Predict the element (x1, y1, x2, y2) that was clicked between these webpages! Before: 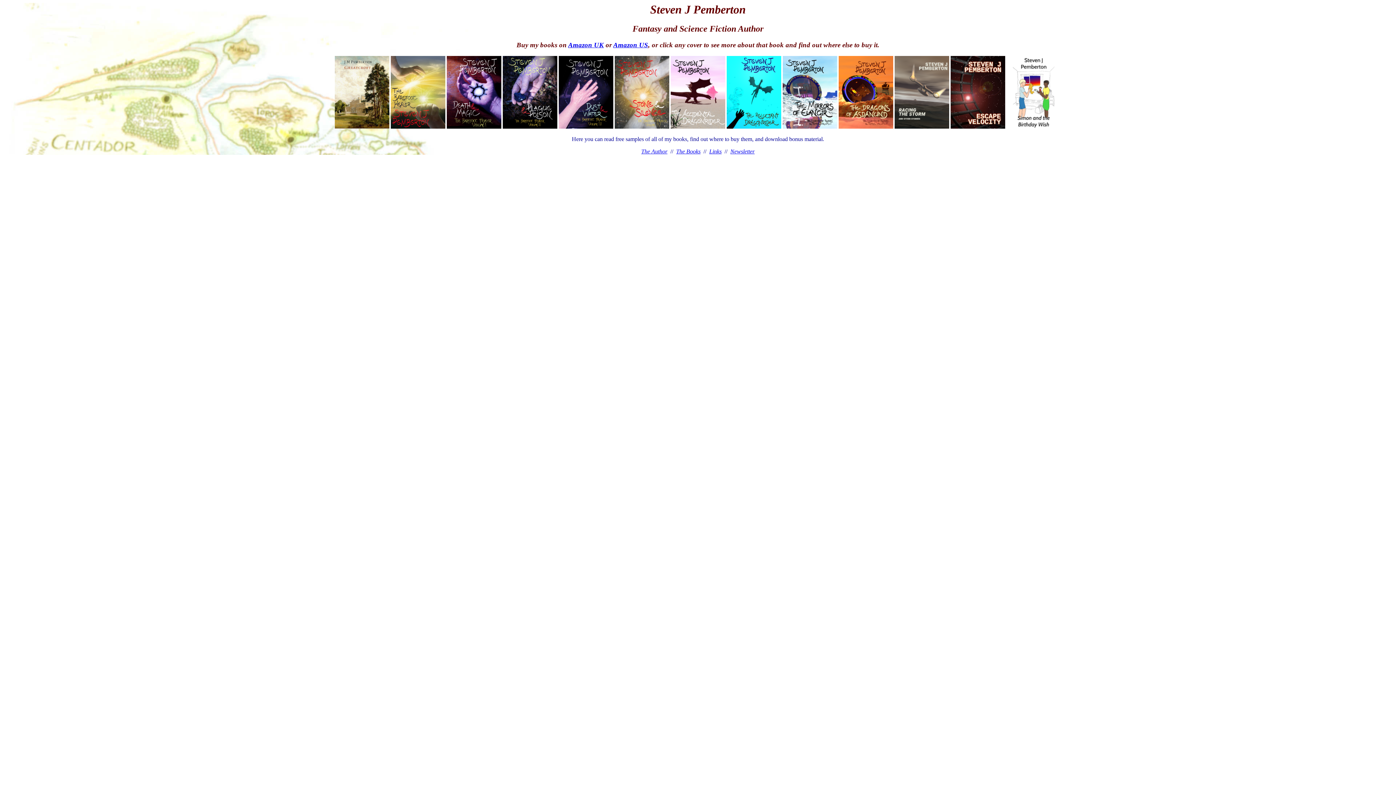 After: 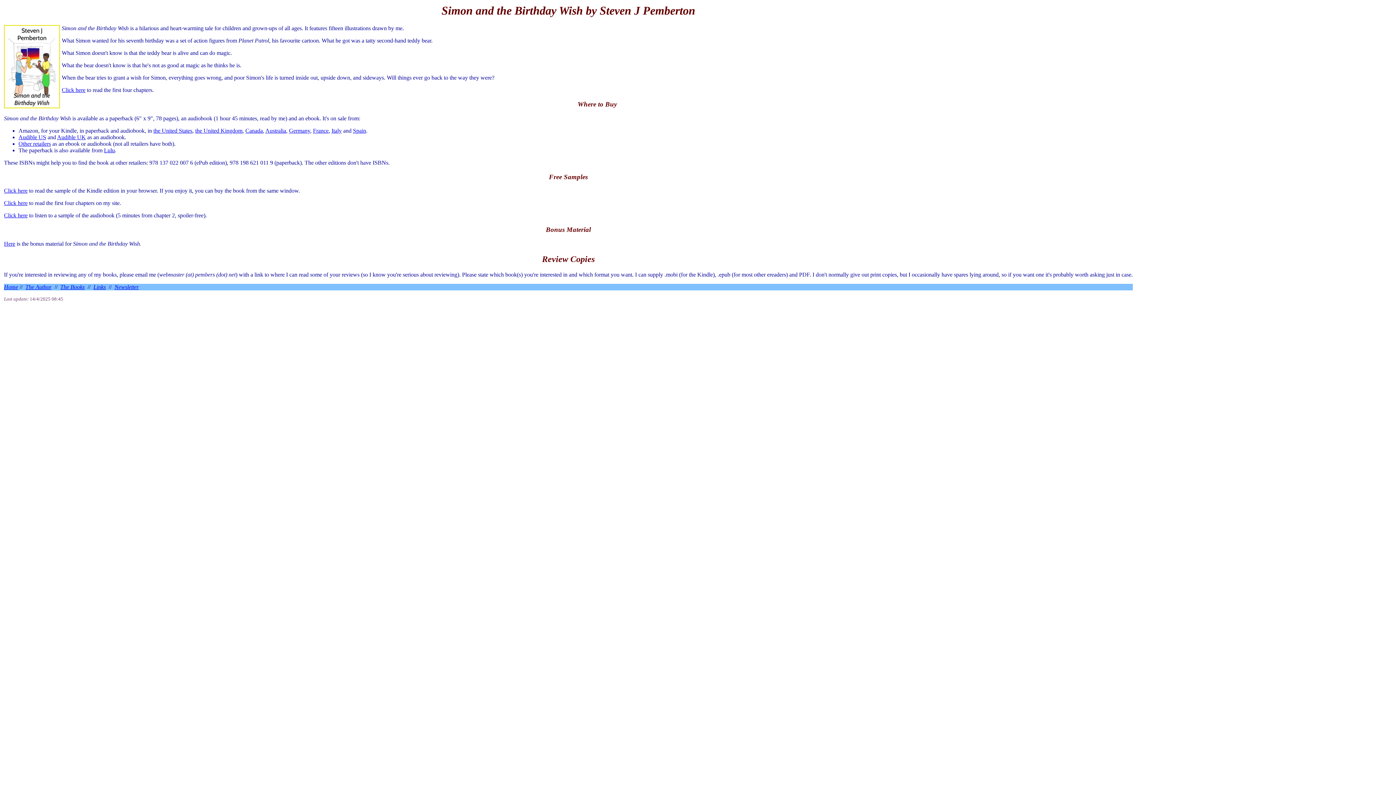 Action: bbox: (1006, 123, 1061, 129)